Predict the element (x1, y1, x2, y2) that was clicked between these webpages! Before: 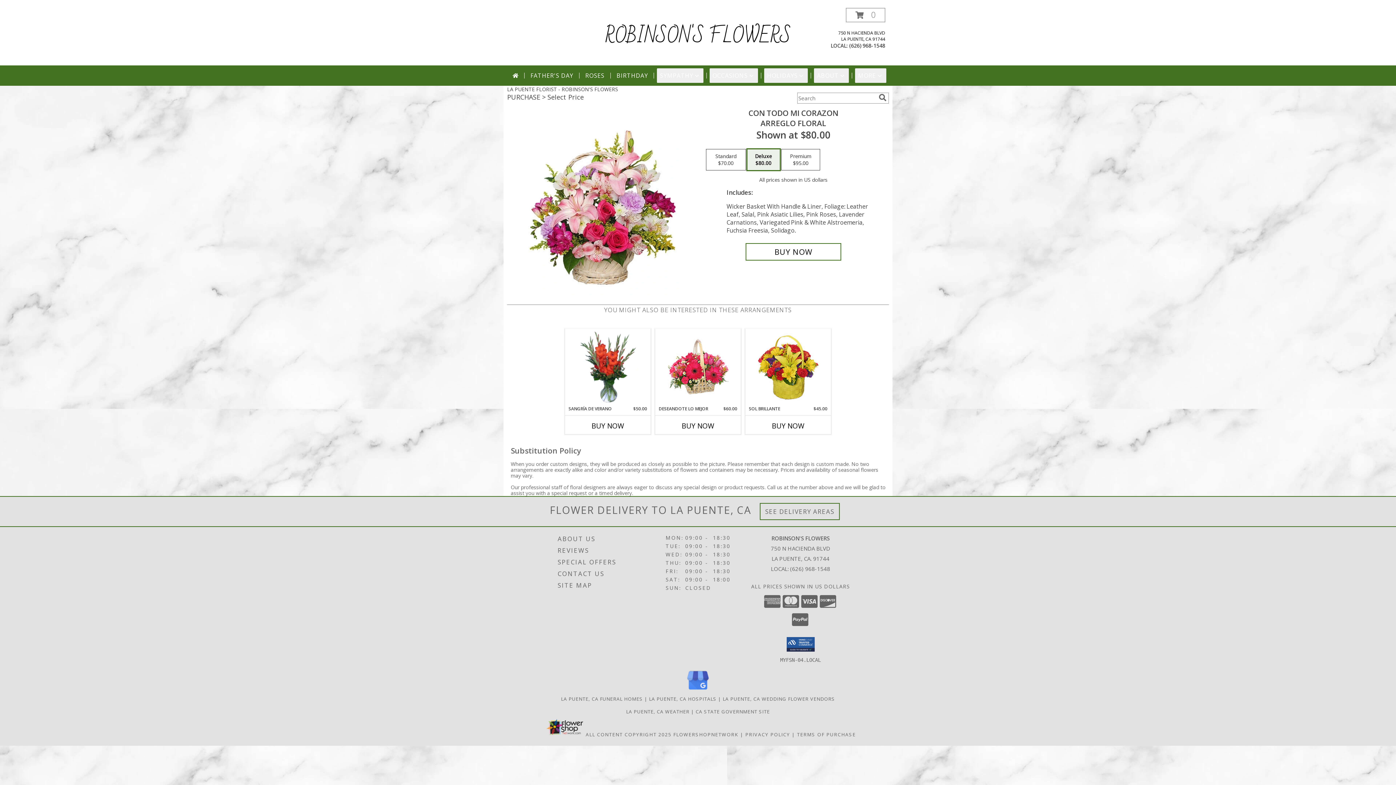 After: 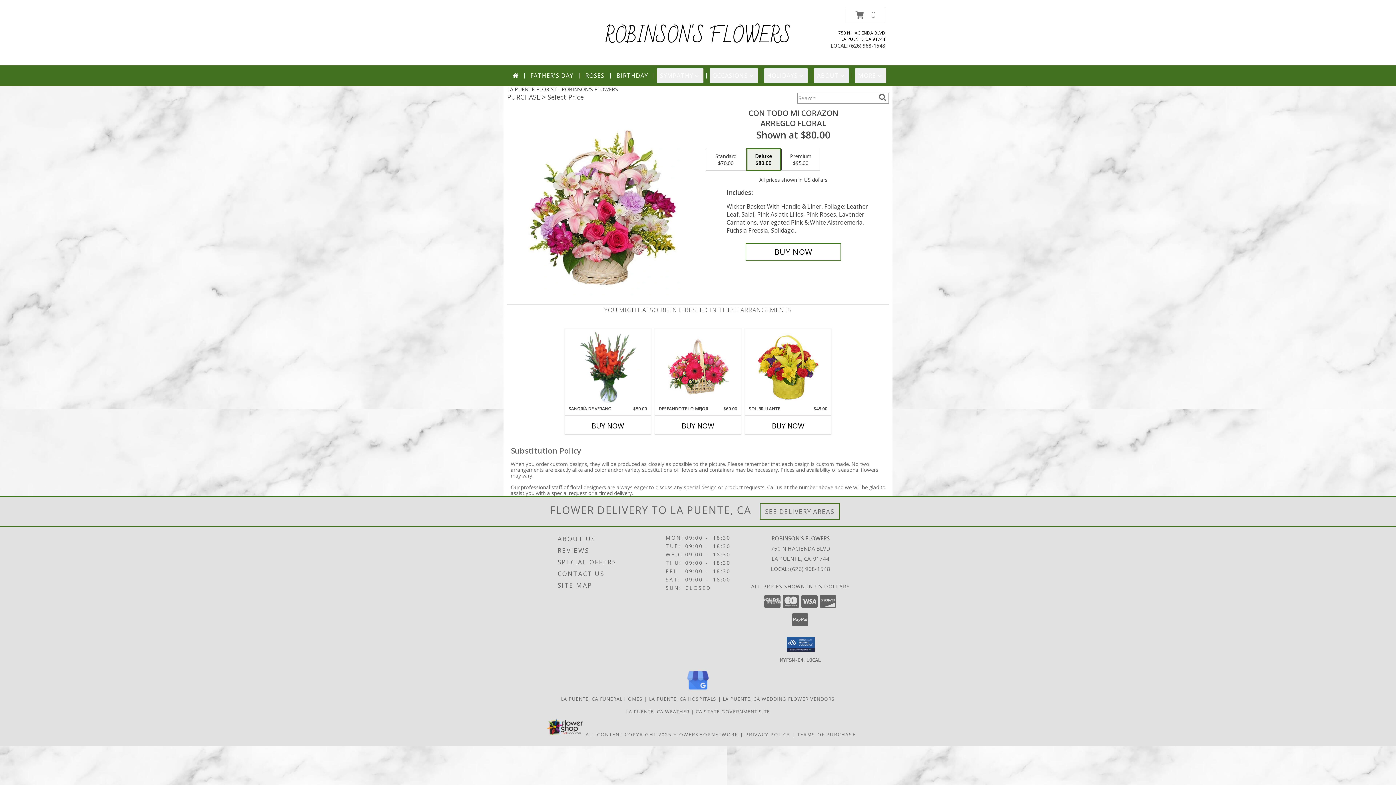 Action: bbox: (849, 42, 885, 49) label: Call local number: +1-626-968-1548